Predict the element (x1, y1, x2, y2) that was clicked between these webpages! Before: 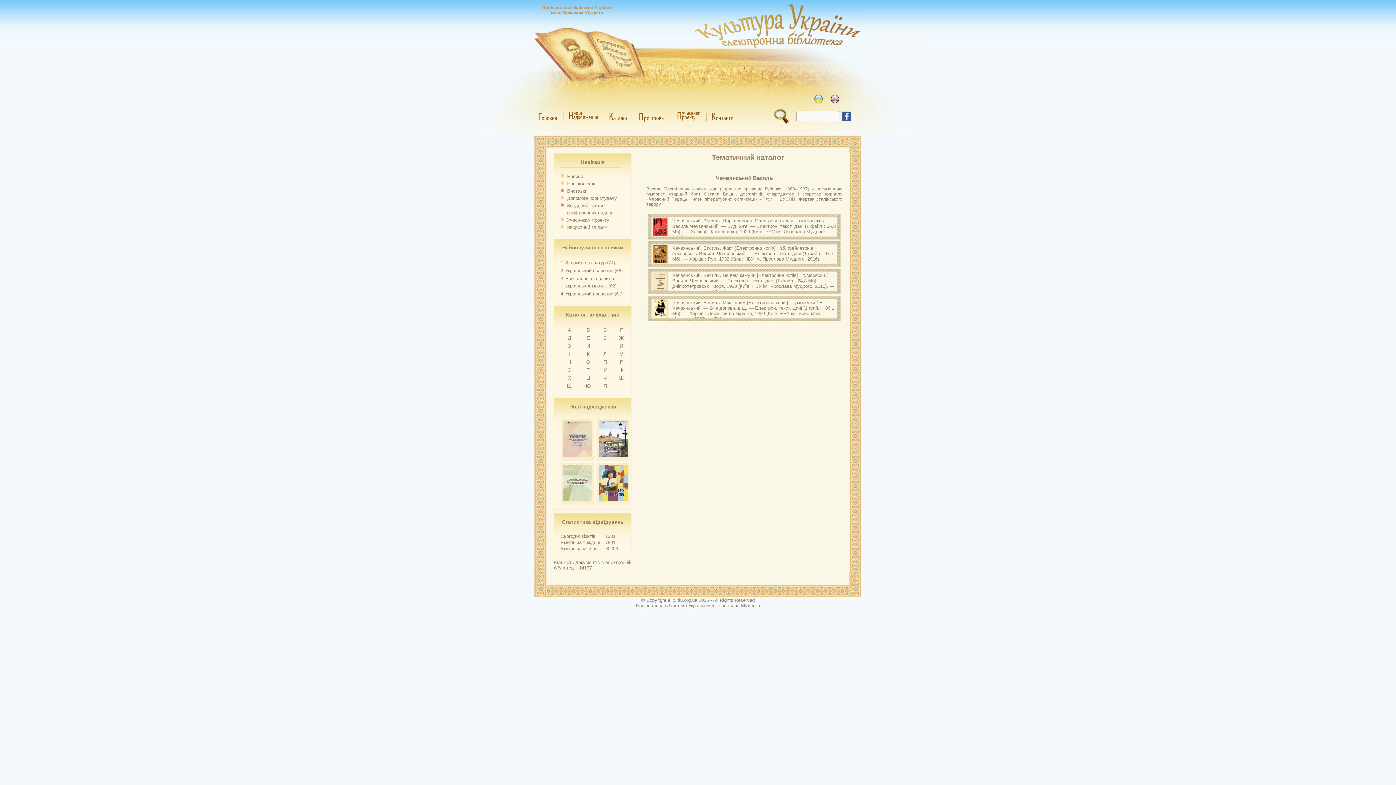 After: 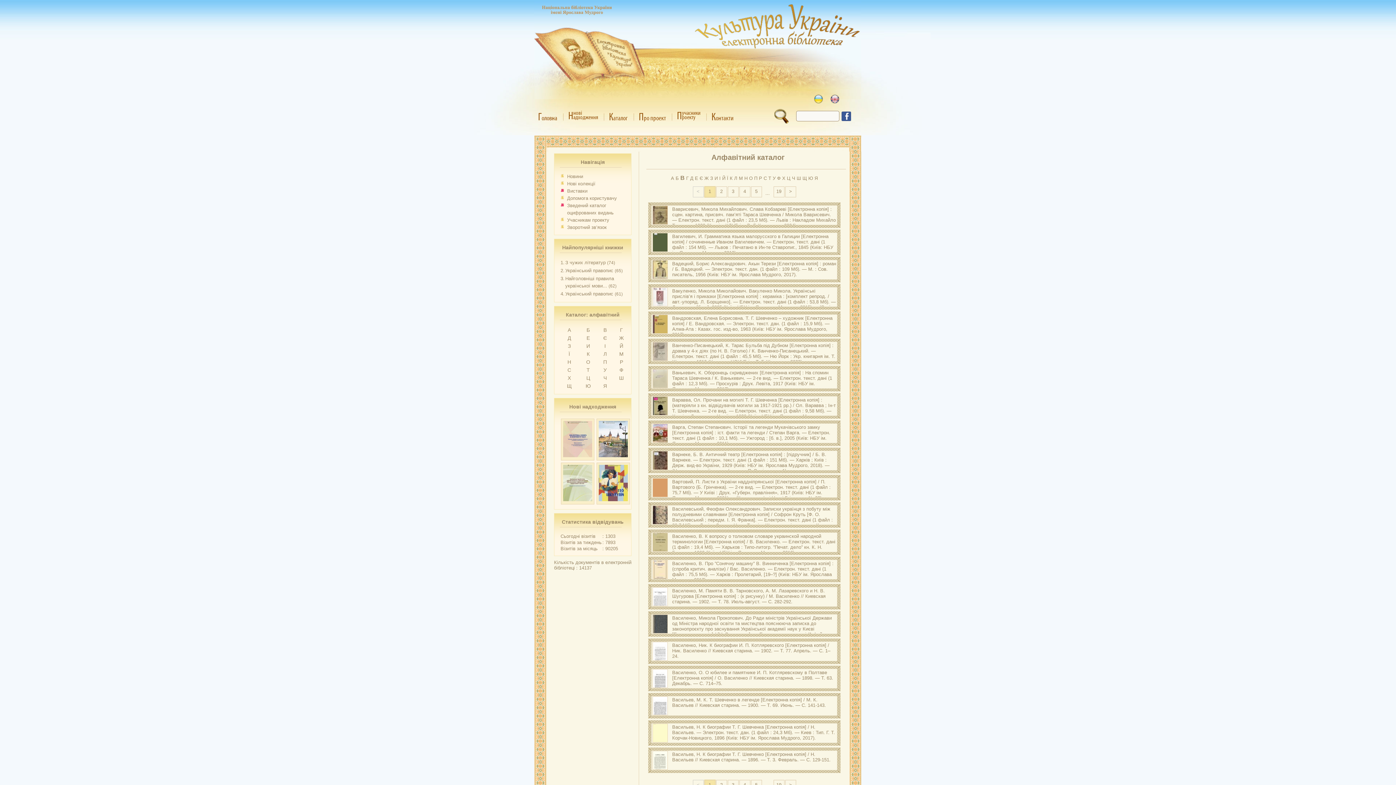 Action: label: В bbox: (603, 327, 606, 333)